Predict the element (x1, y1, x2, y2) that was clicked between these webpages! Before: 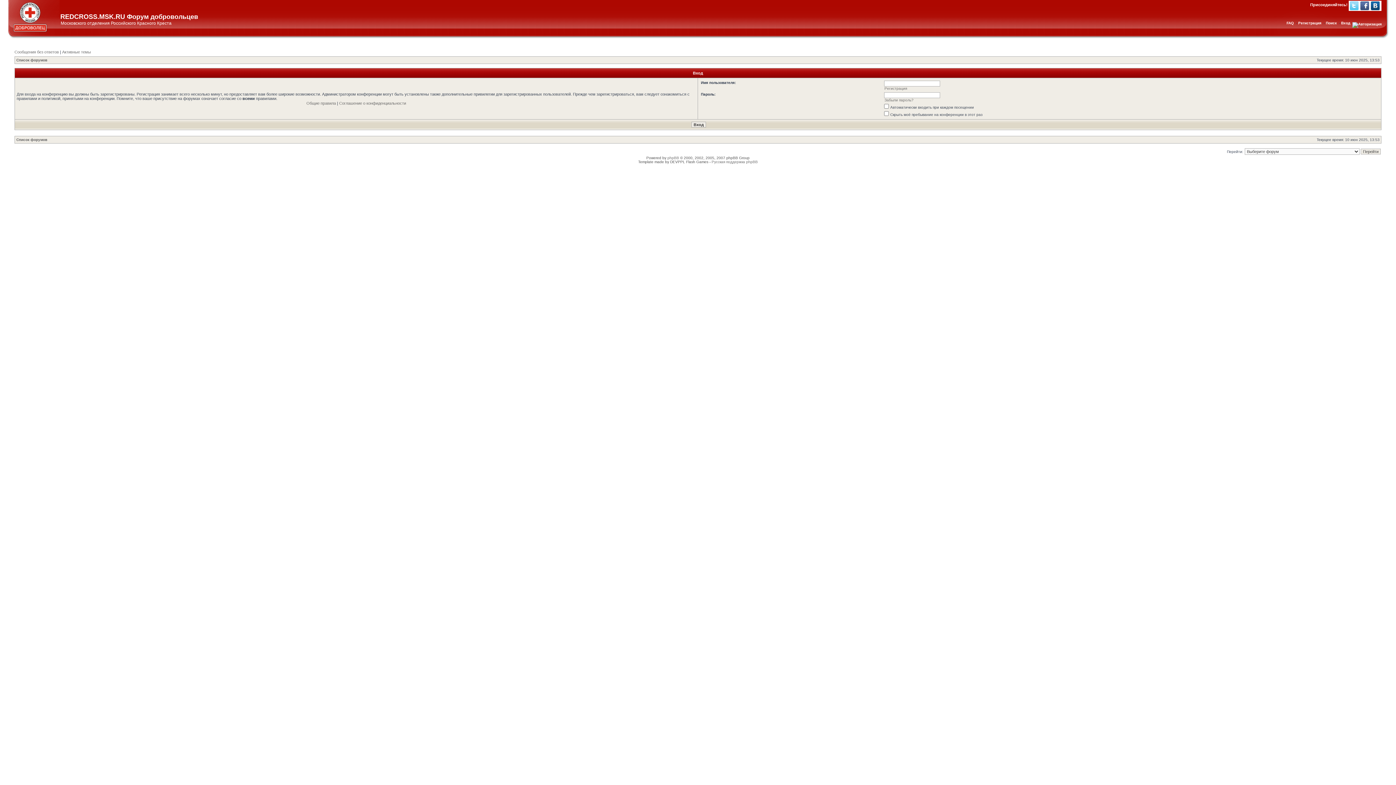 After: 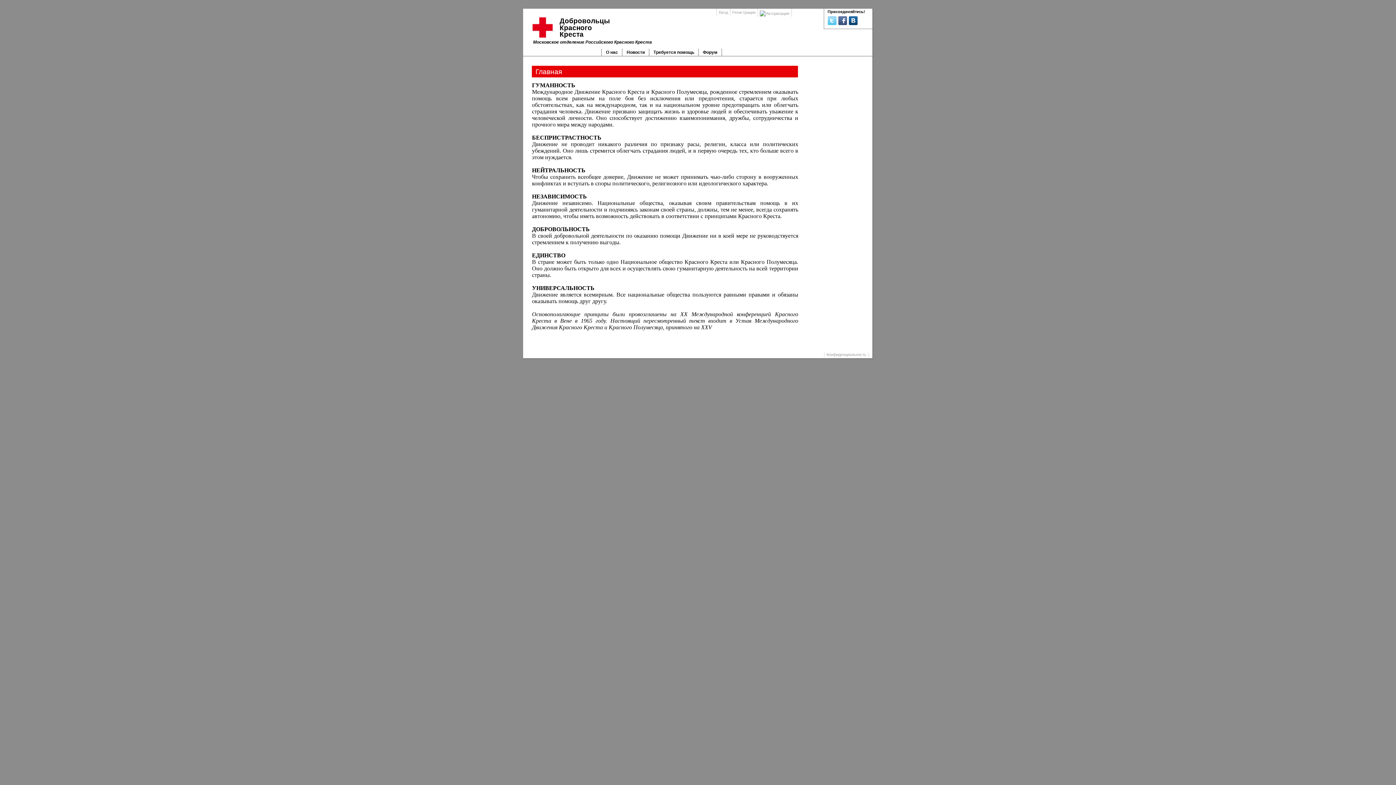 Action: bbox: (6, 35, 59, 39)